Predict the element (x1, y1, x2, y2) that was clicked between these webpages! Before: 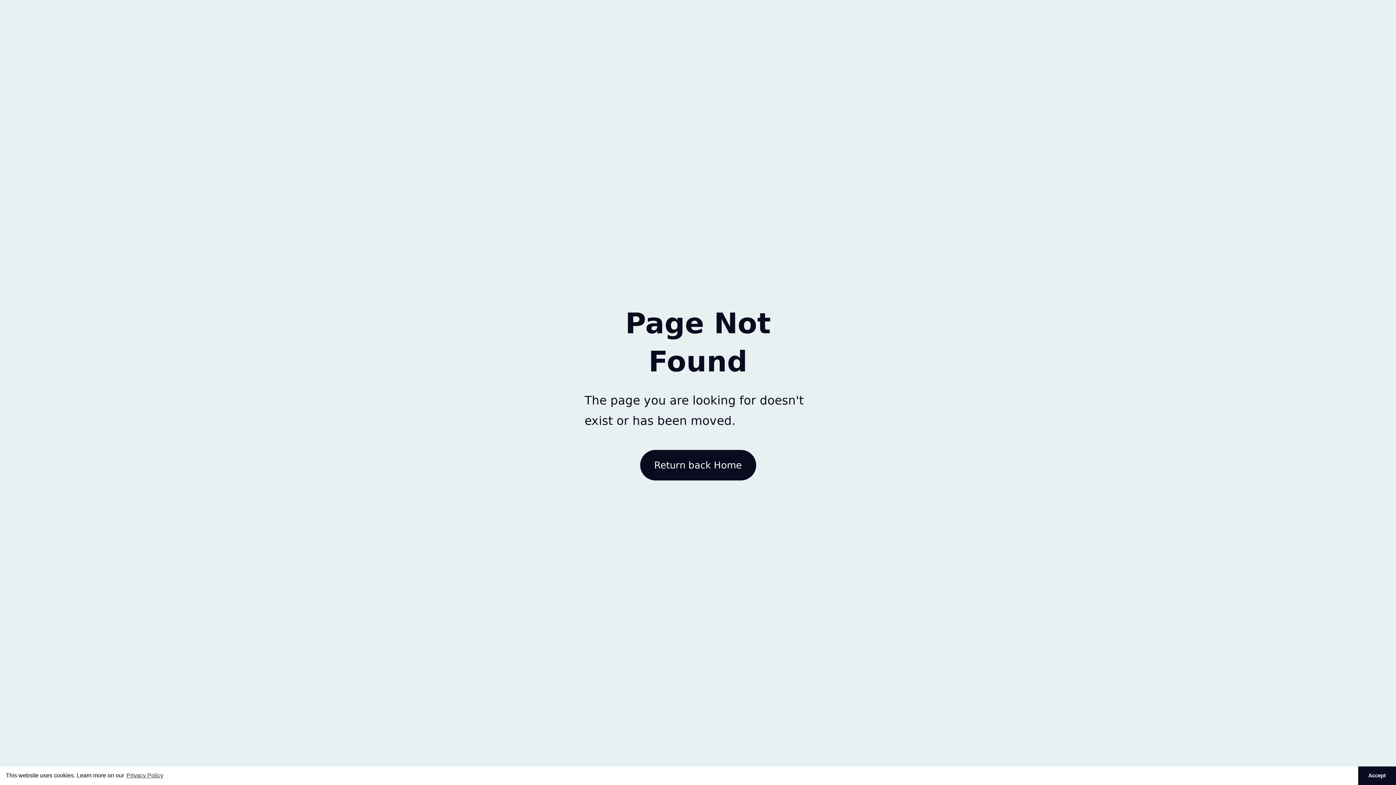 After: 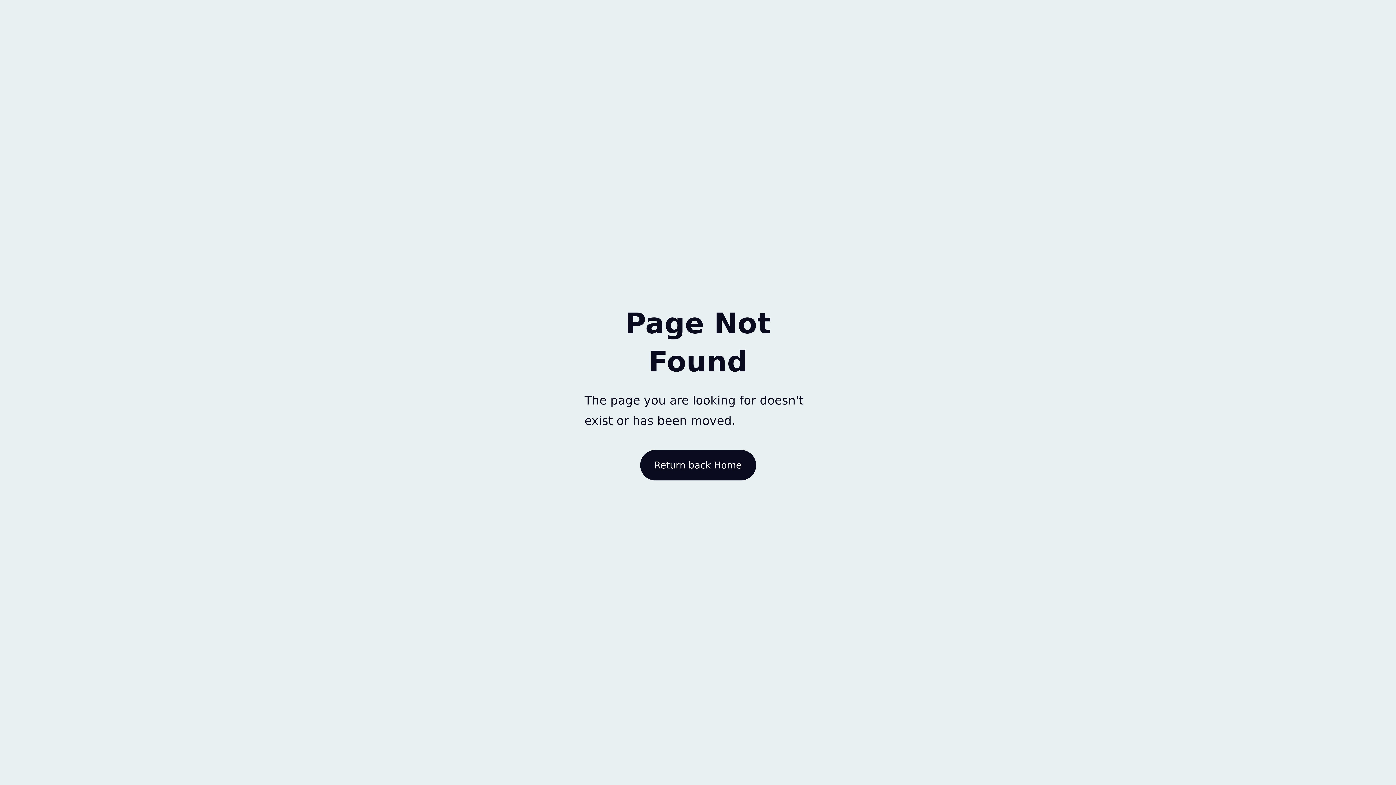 Action: bbox: (1358, 766, 1396, 785) label: dismiss cookie message